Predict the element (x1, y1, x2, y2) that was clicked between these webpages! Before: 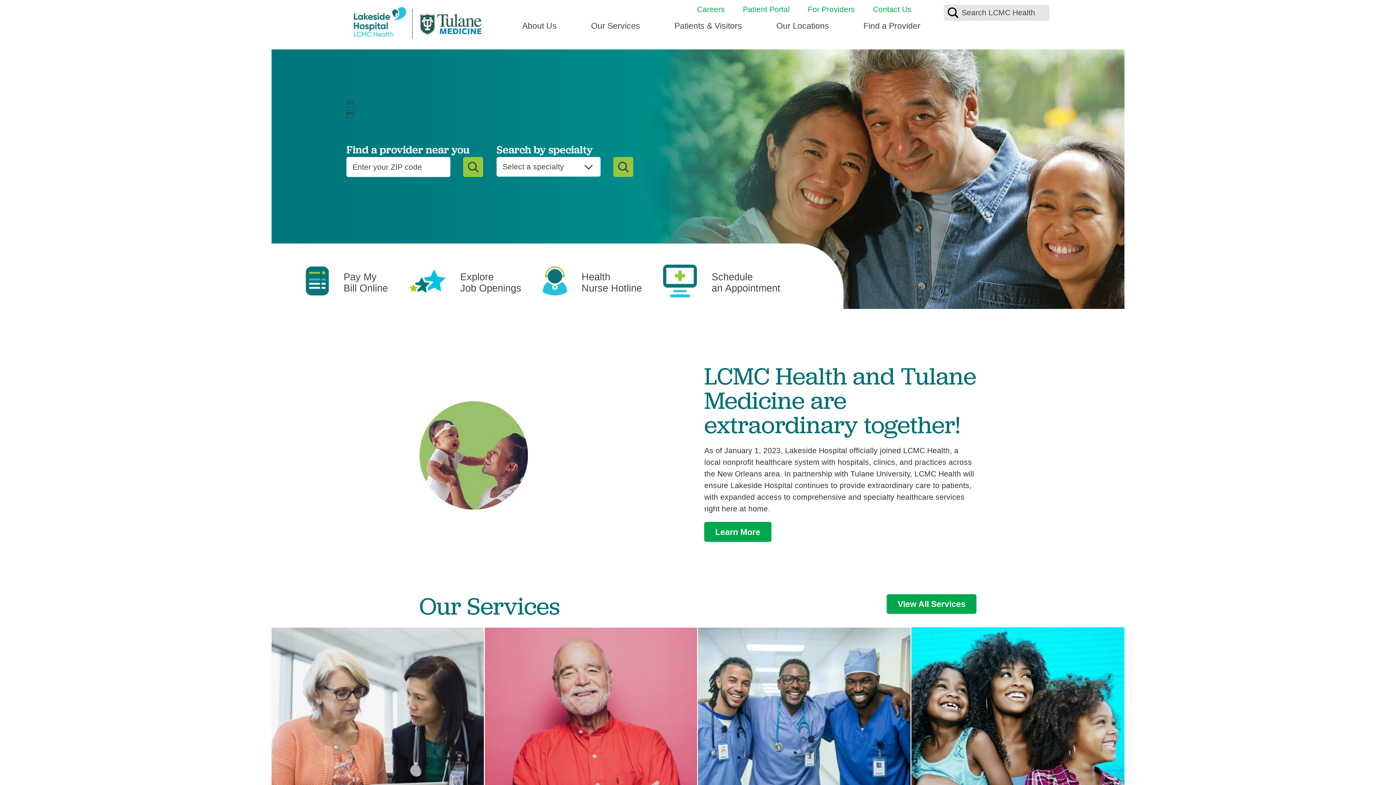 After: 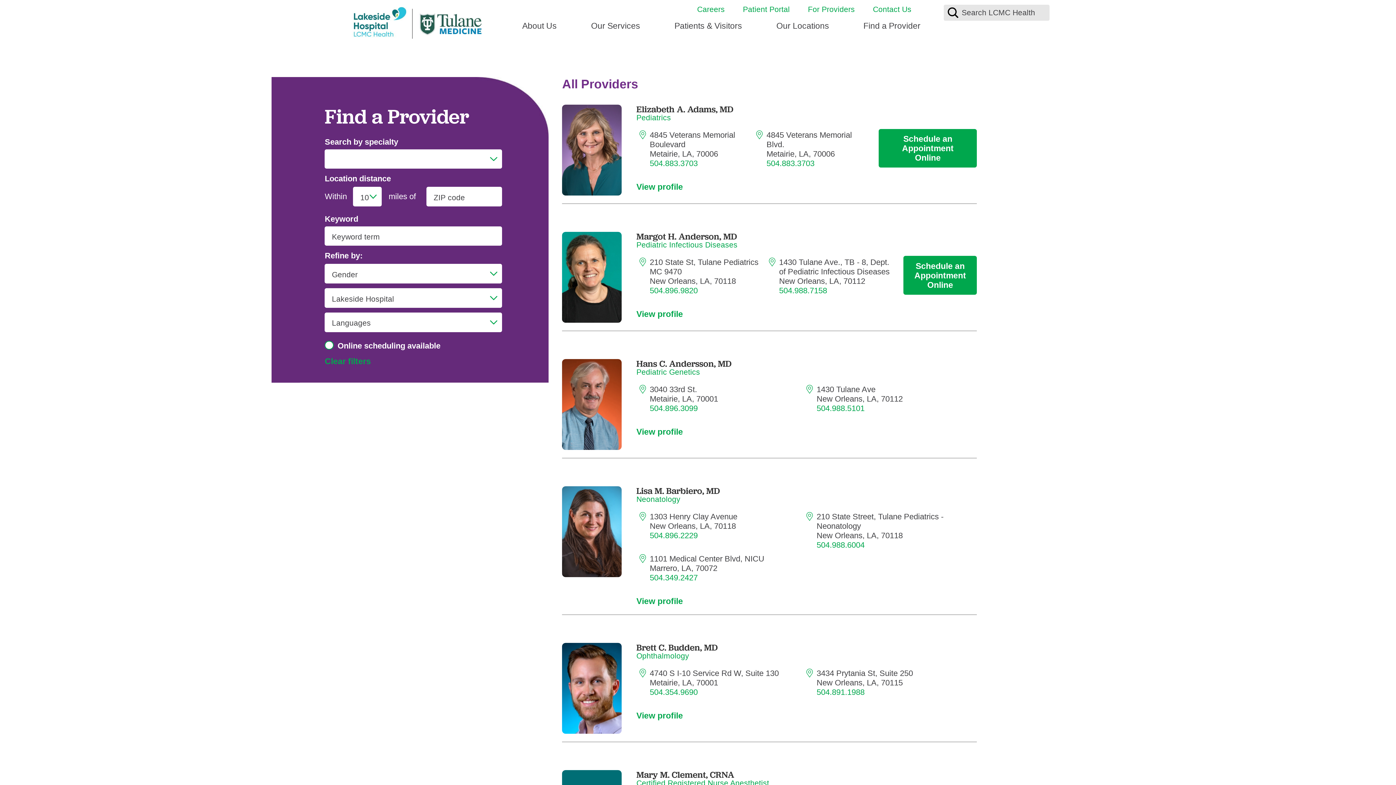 Action: bbox: (613, 157, 633, 177) label: Specialty Search